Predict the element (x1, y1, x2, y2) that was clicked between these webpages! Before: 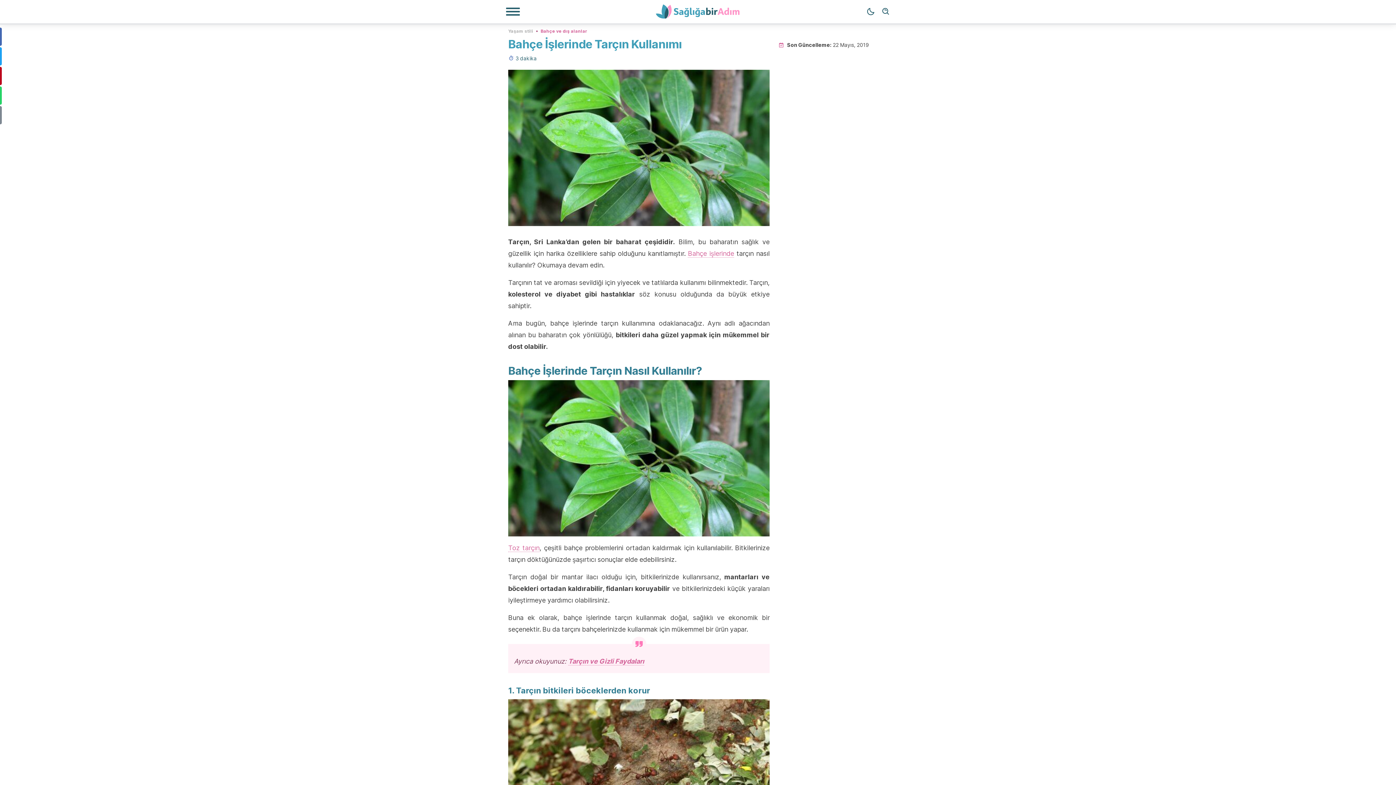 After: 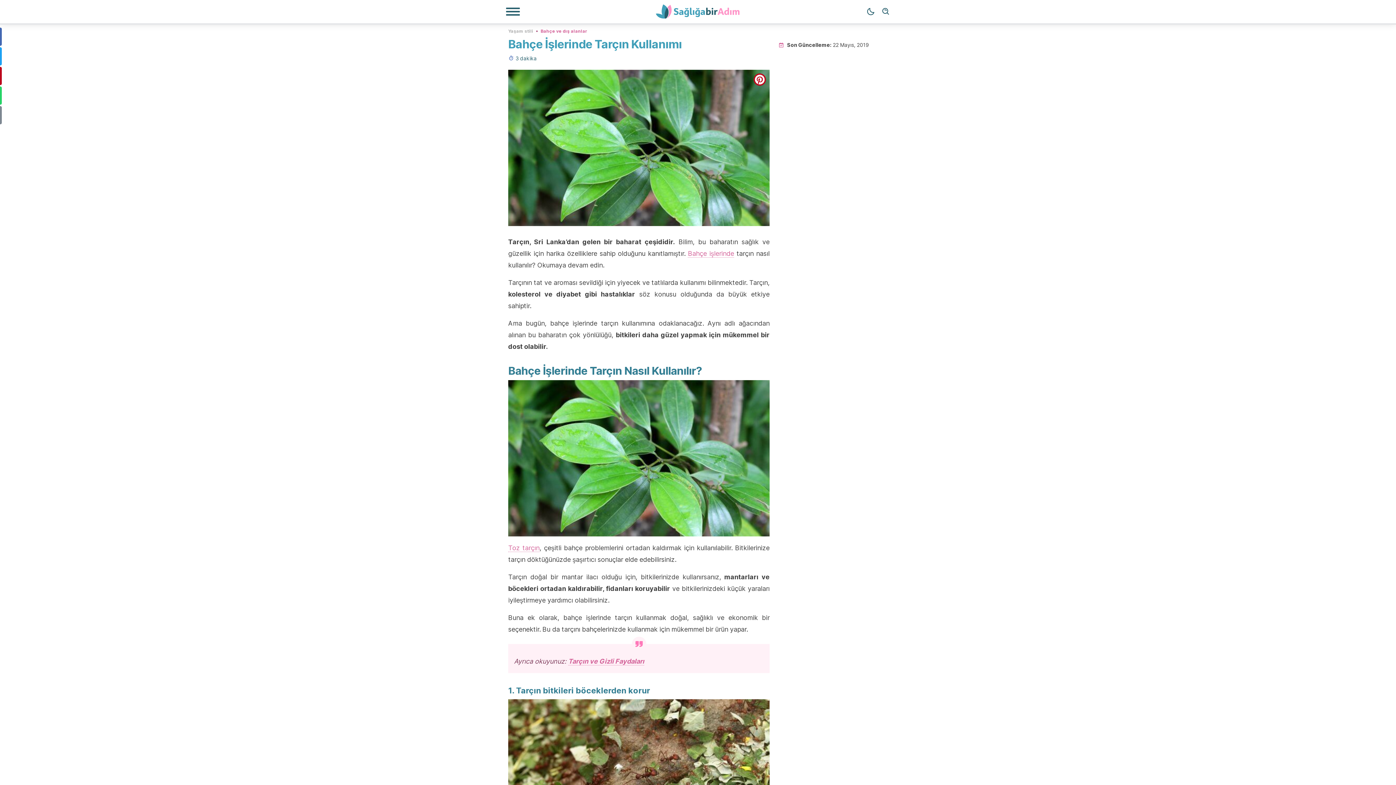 Action: label: pinterest bbox: (753, 73, 766, 85)